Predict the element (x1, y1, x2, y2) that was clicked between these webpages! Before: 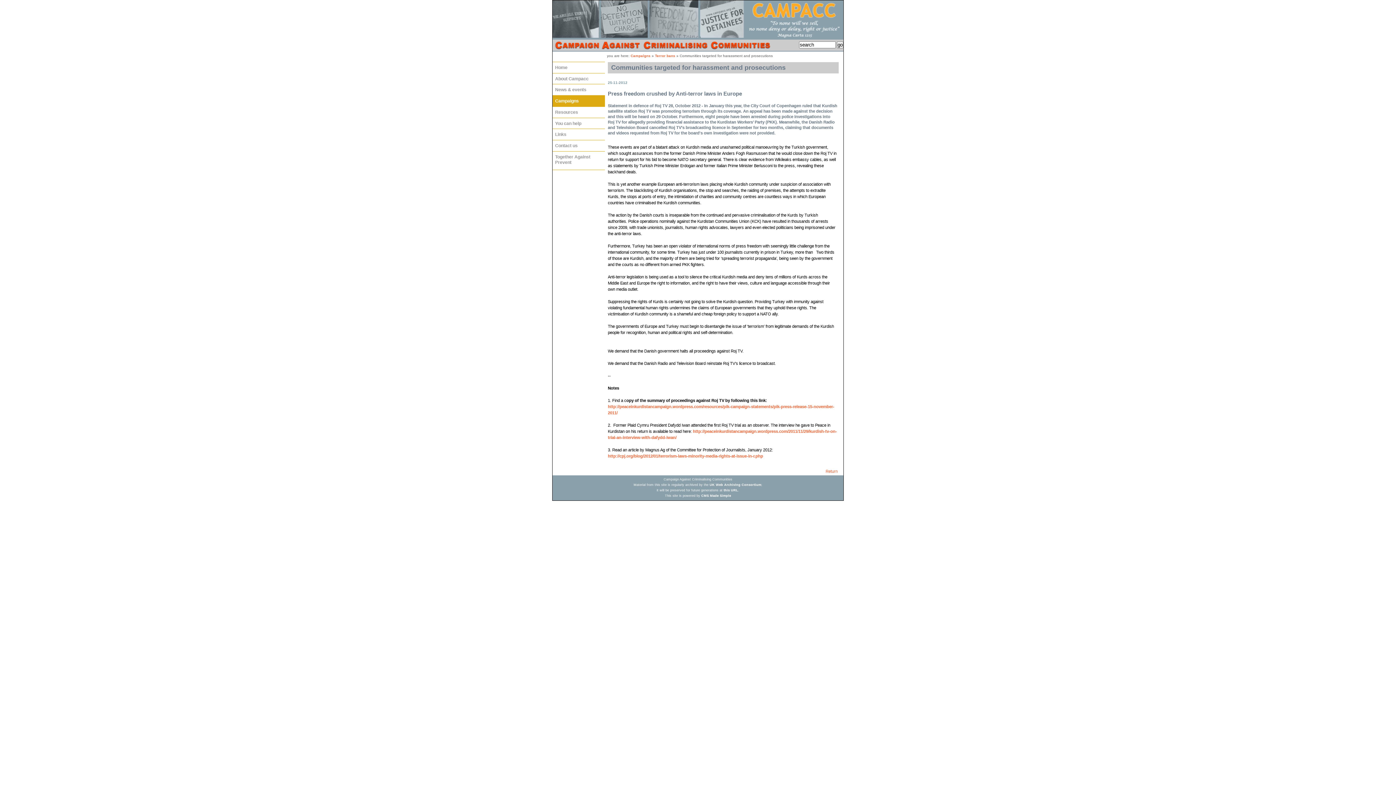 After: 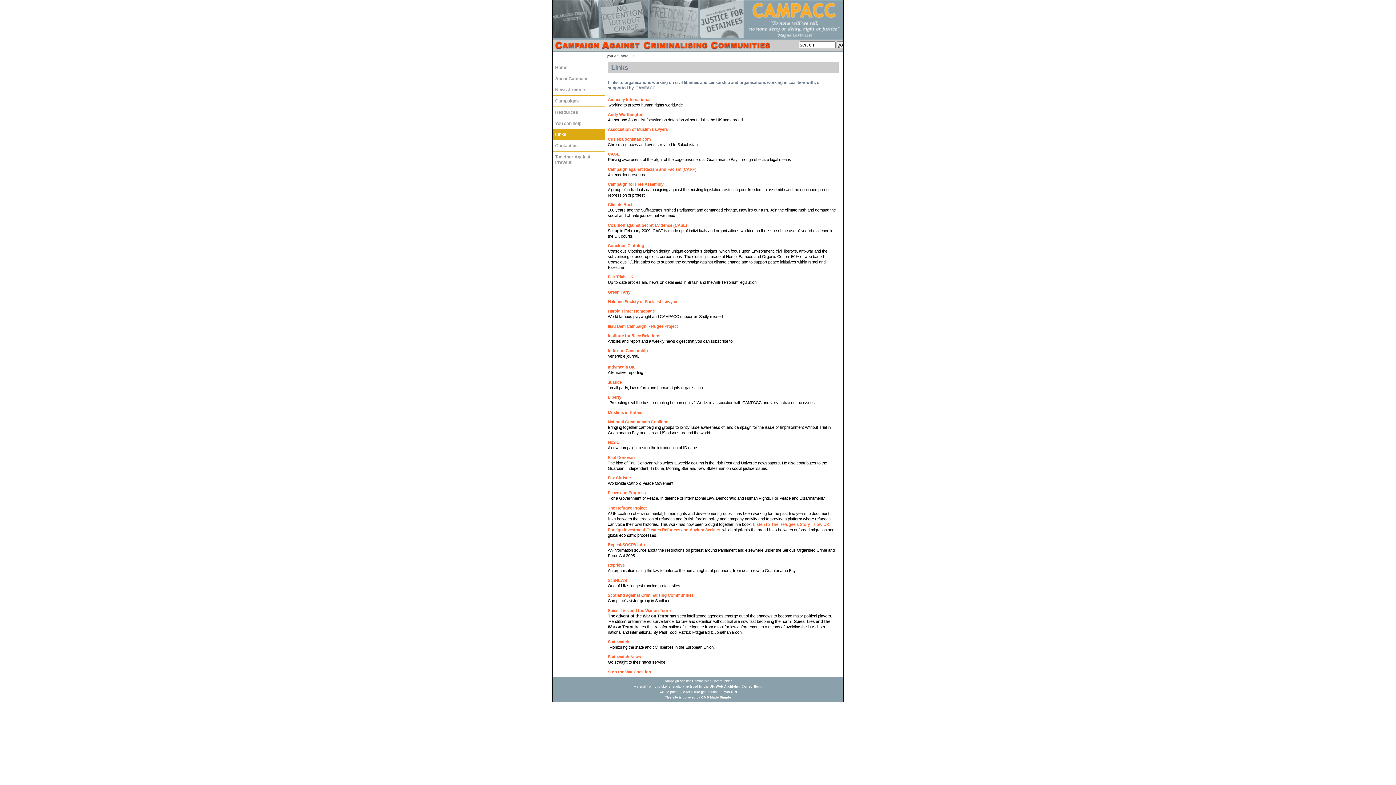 Action: bbox: (552, 128, 605, 142) label: 7:
Links